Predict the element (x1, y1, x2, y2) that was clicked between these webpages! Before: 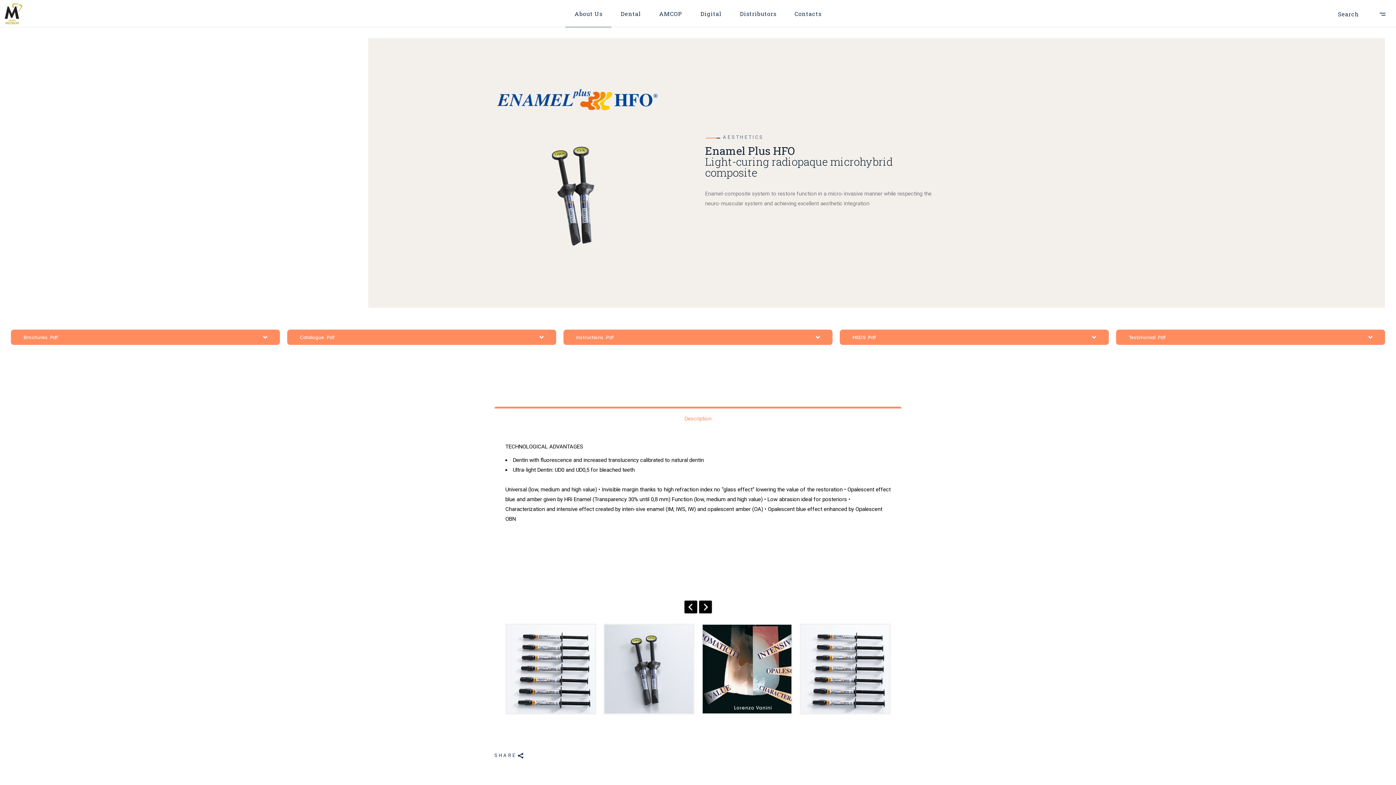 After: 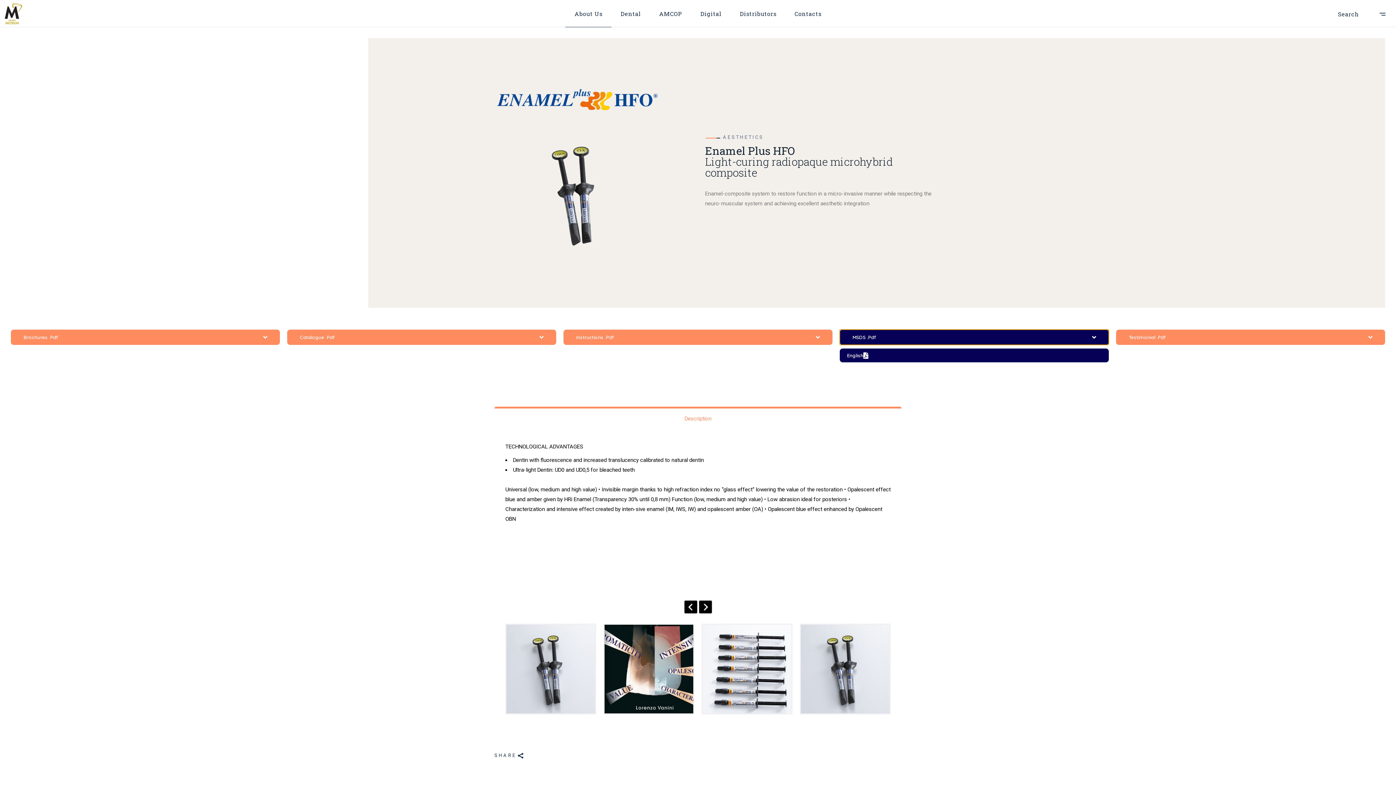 Action: bbox: (840, 329, 1109, 344) label: MSDS .Pdf